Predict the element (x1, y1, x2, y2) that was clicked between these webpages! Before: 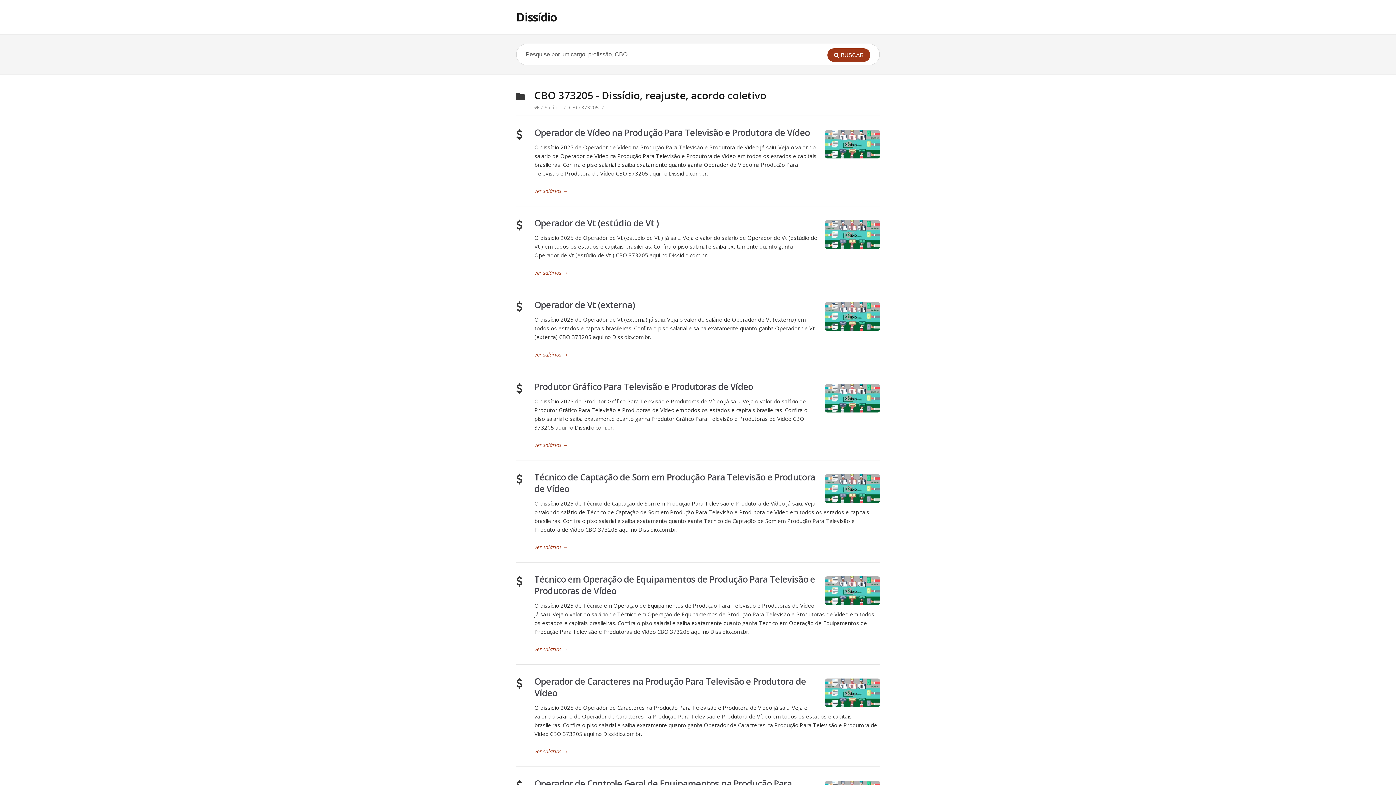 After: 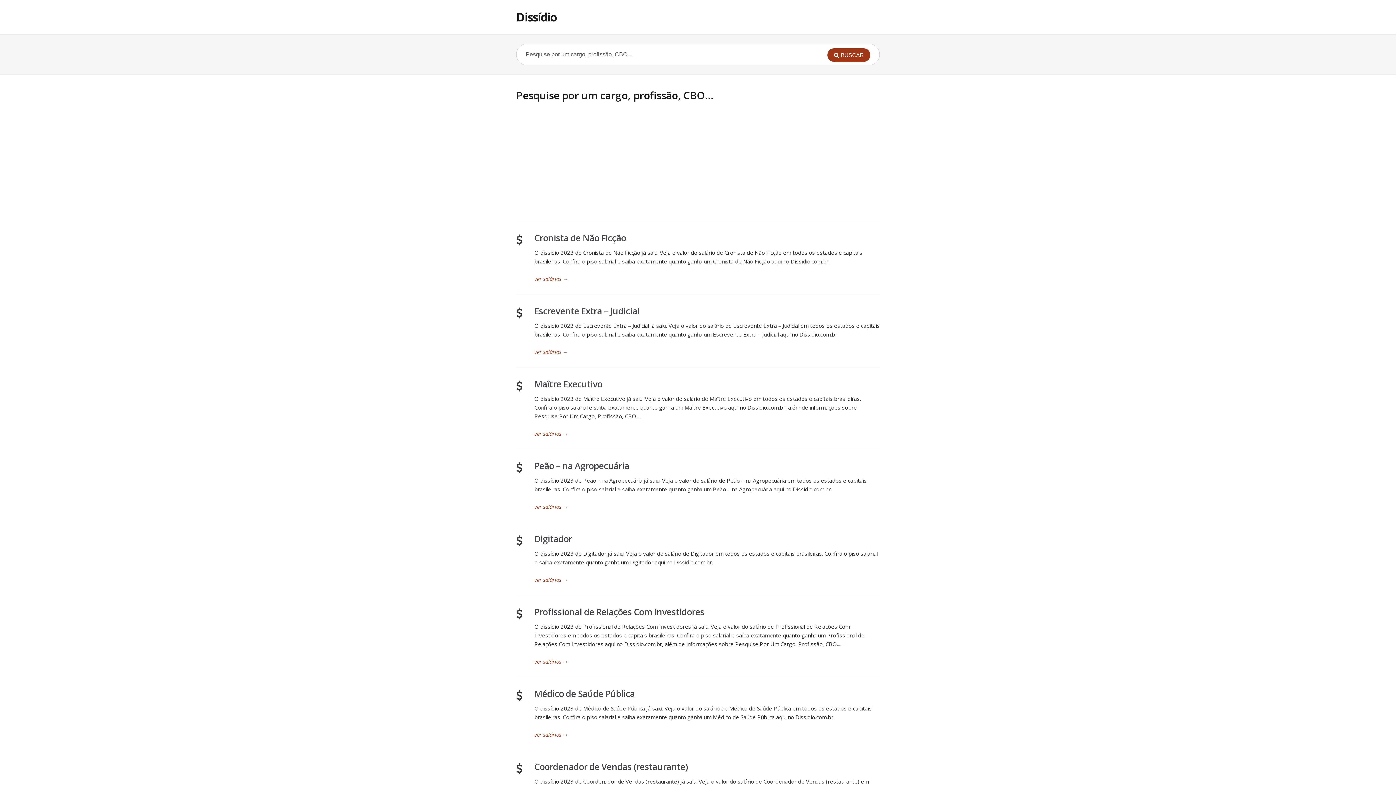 Action: bbox: (827, 48, 870, 61) label: BUSCAR